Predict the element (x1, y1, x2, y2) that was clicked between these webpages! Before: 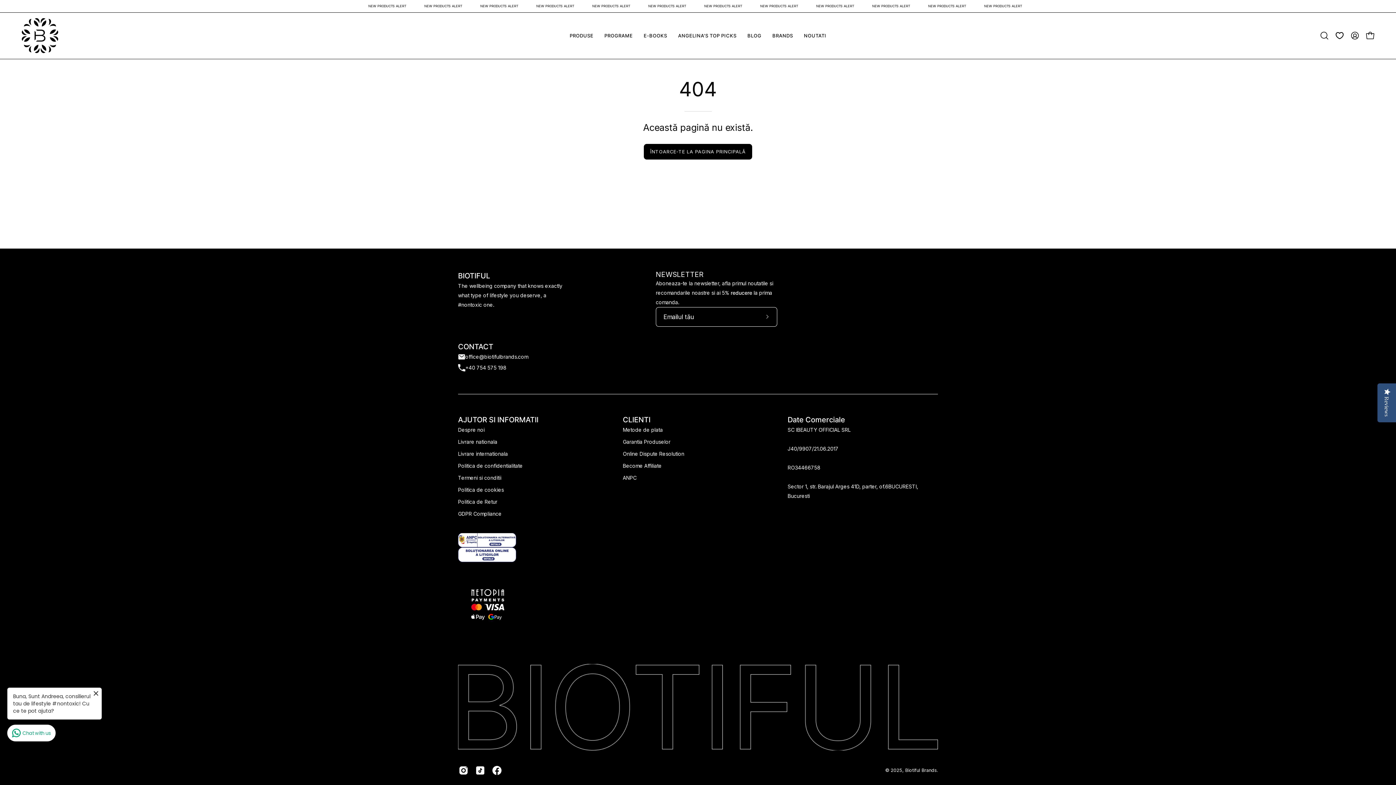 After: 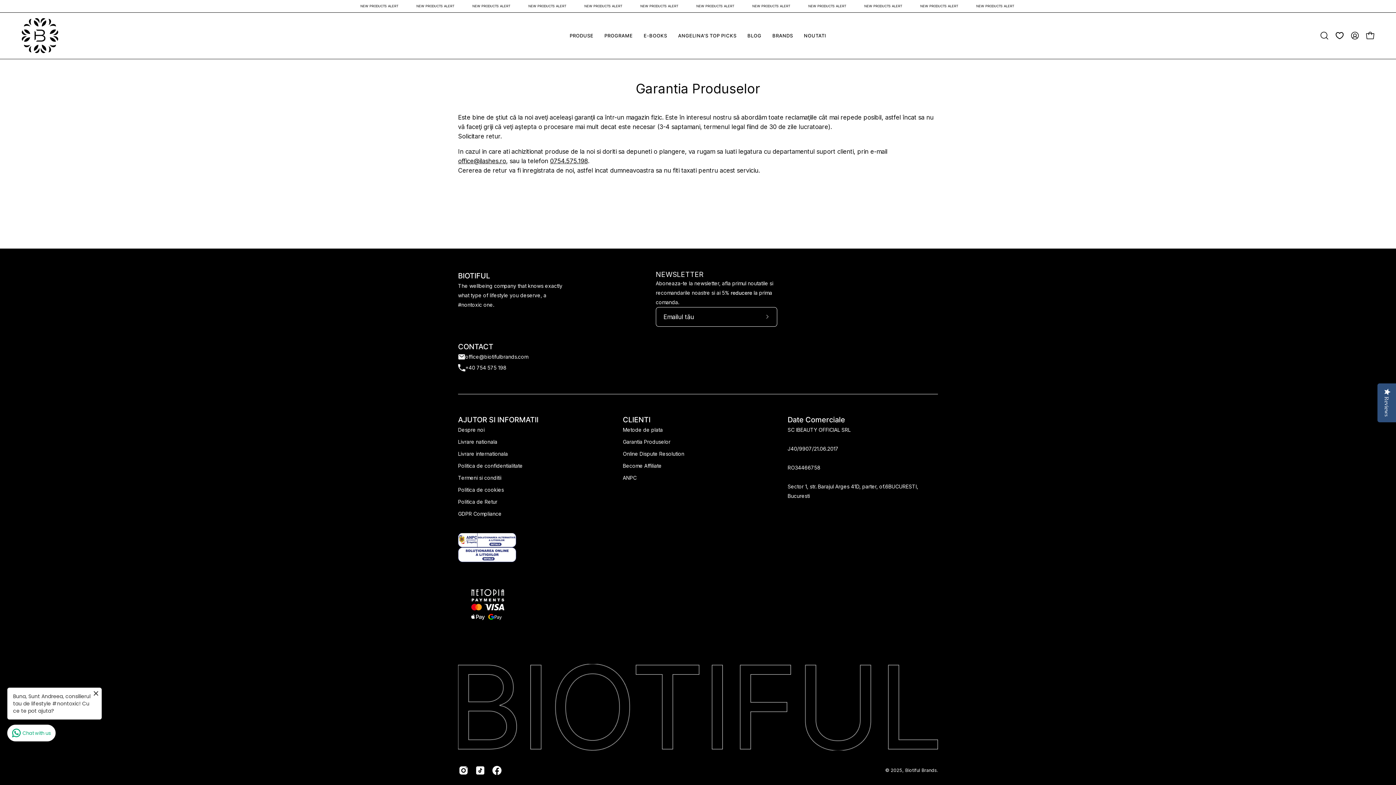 Action: label: Garantia Produselor bbox: (623, 438, 670, 444)